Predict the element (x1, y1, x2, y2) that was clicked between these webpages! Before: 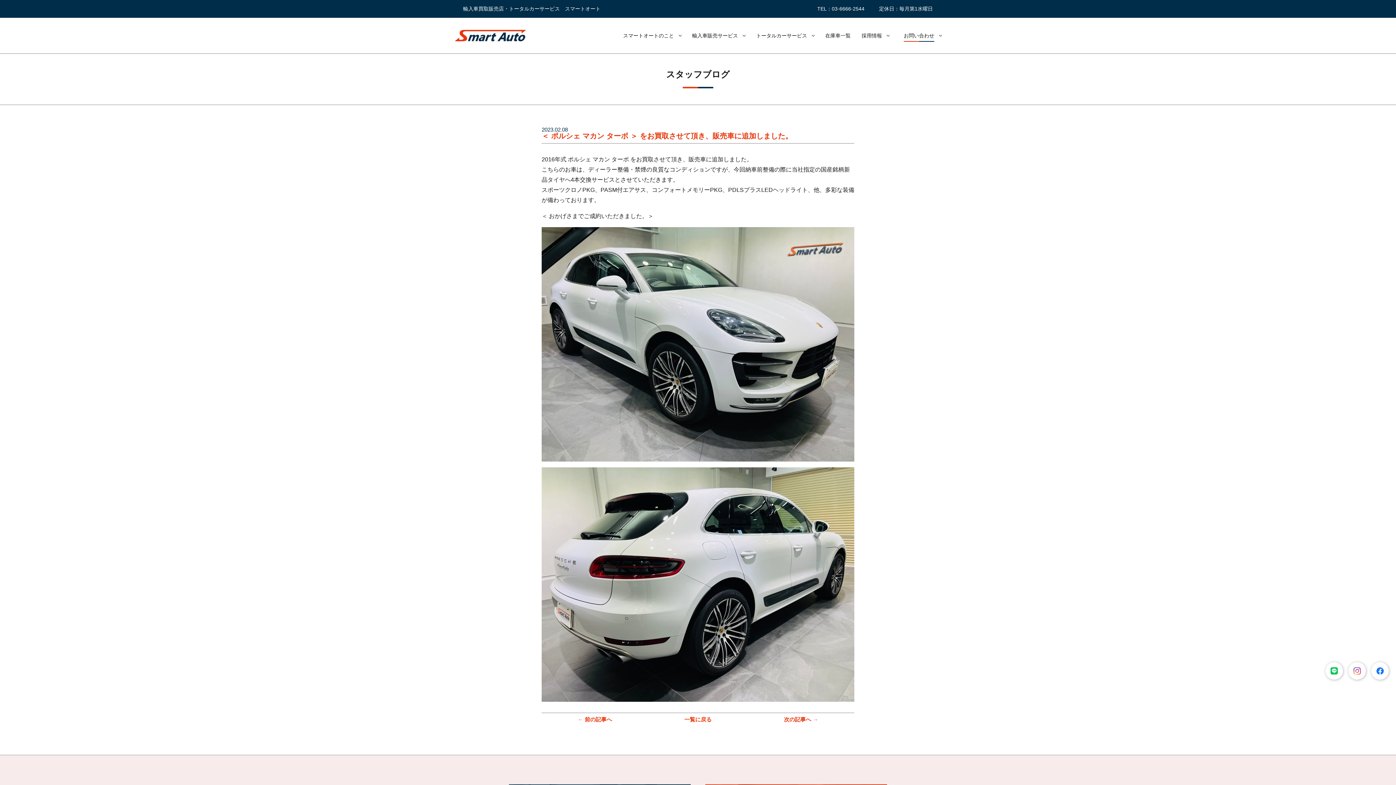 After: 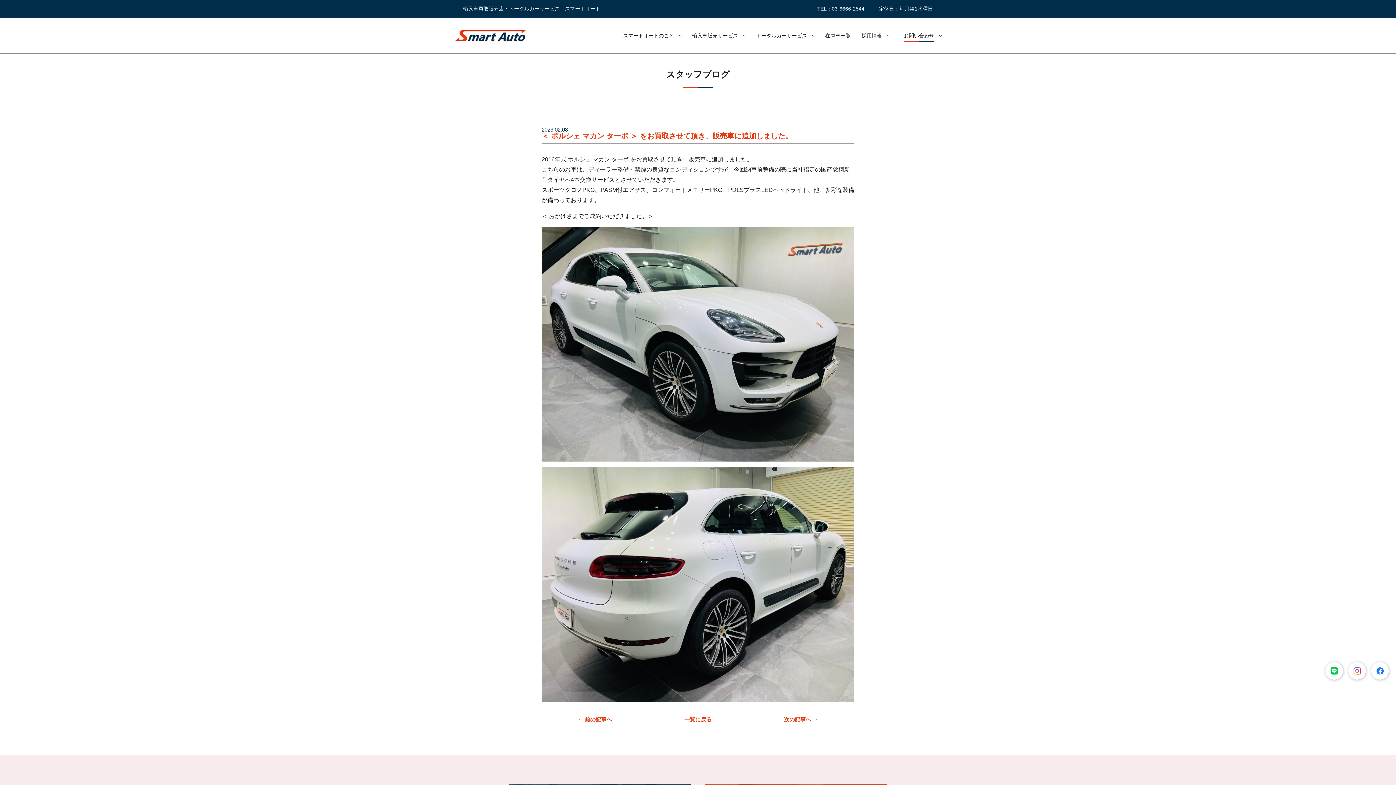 Action: bbox: (1348, 662, 1366, 679)